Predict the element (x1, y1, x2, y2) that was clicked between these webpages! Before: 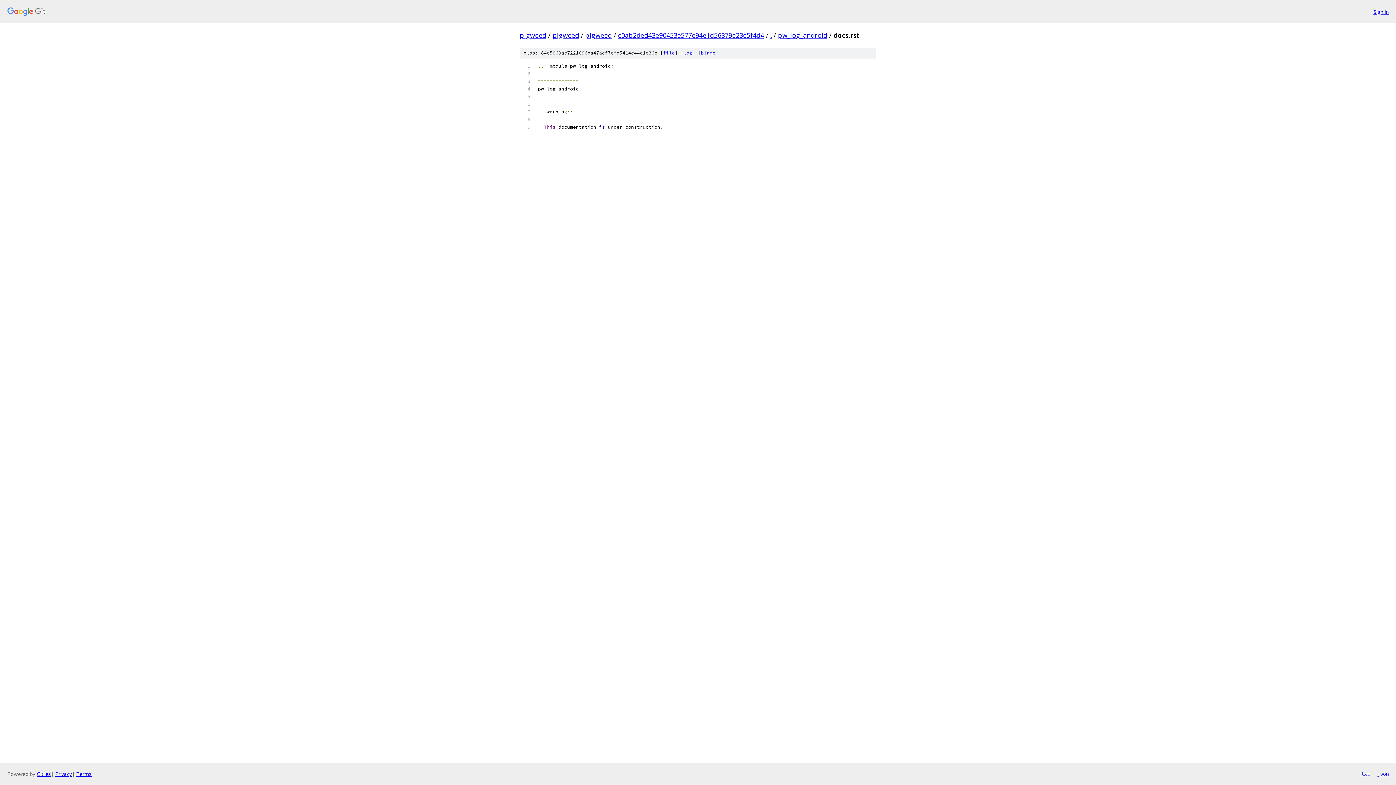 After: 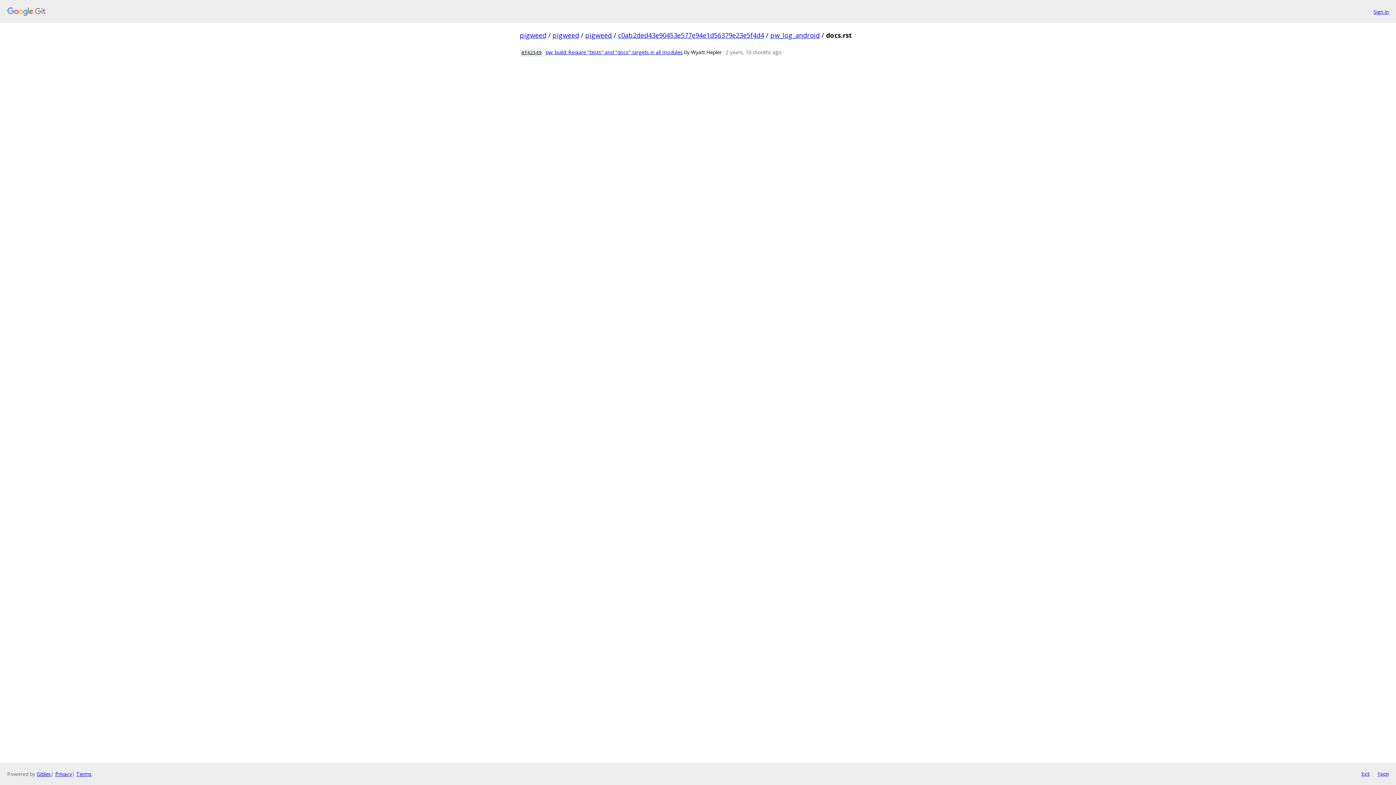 Action: label: log bbox: (683, 49, 692, 56)